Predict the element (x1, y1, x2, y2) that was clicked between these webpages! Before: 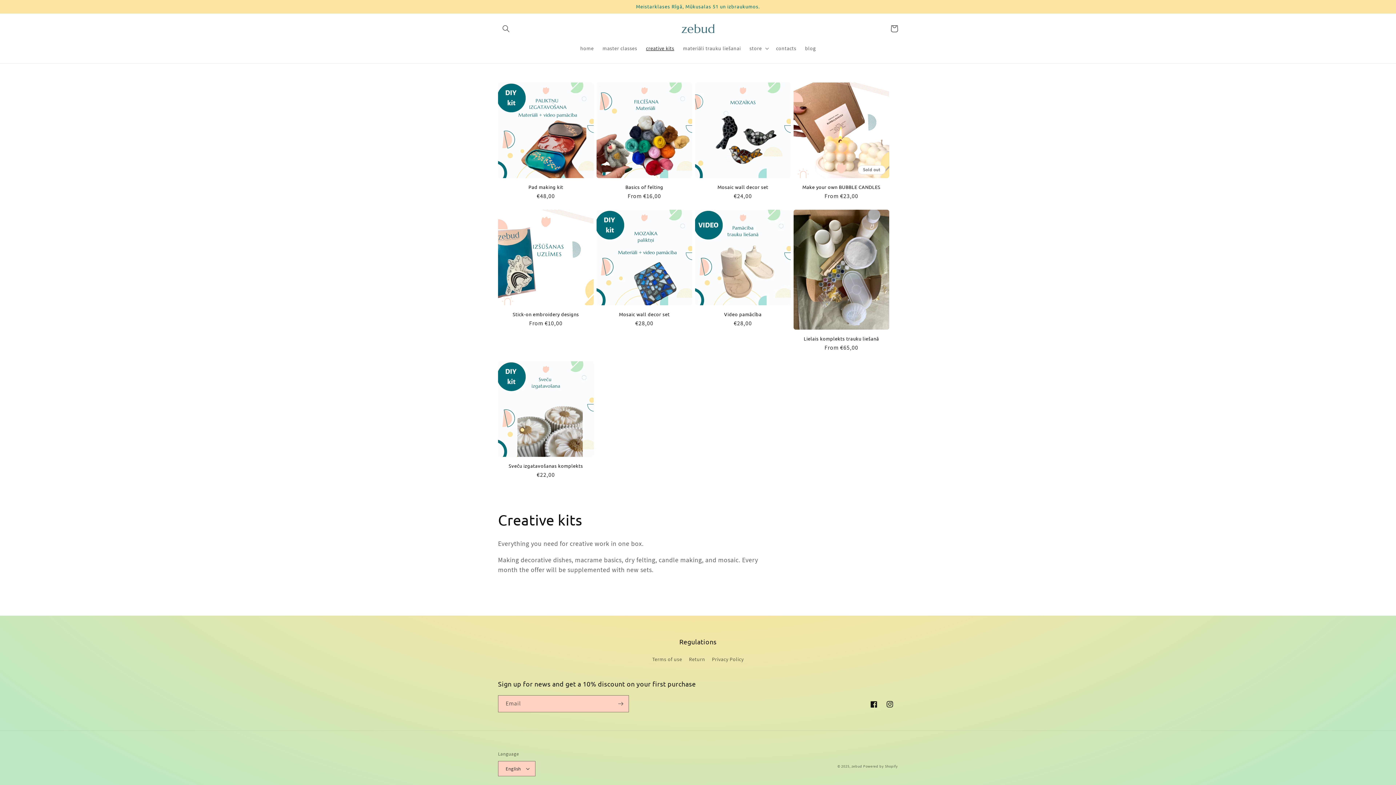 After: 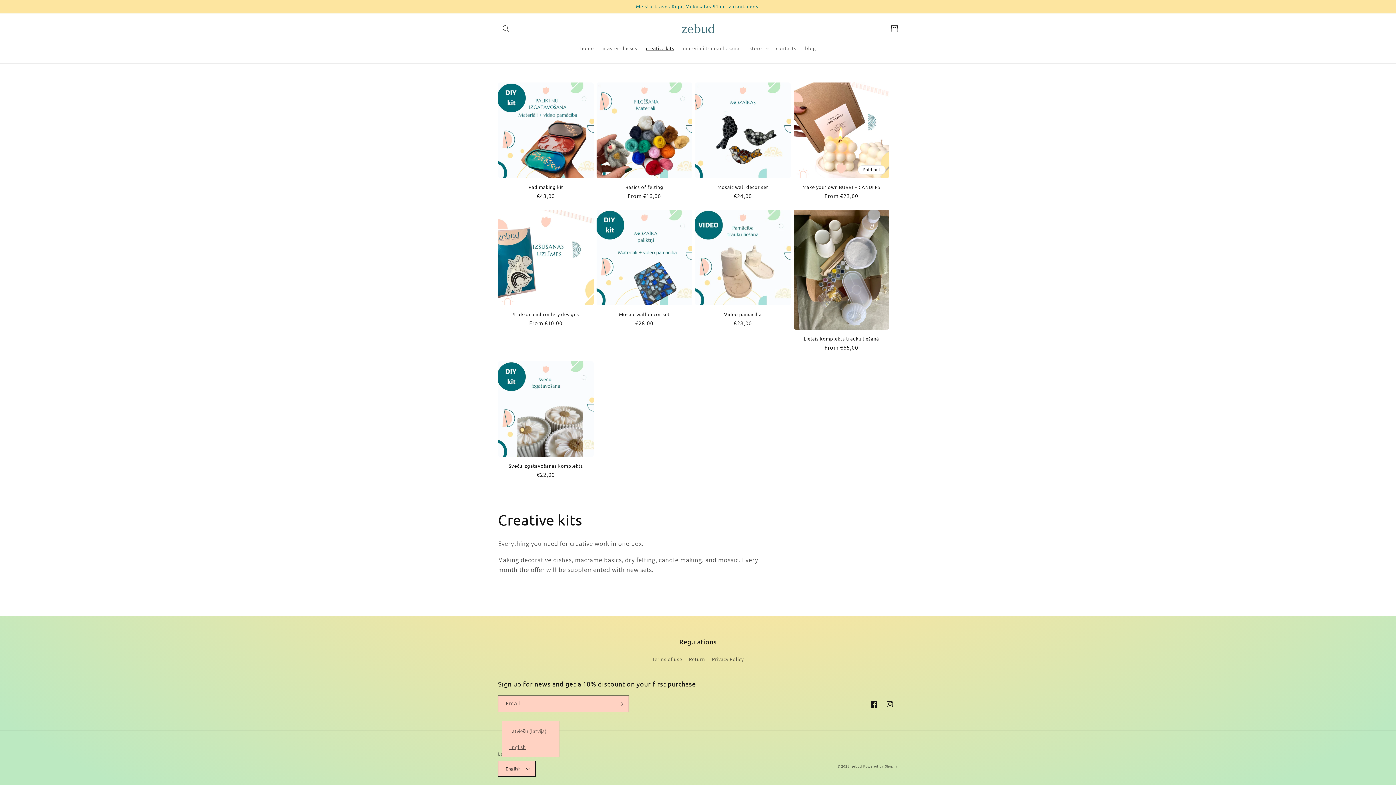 Action: label: English bbox: (498, 761, 535, 776)